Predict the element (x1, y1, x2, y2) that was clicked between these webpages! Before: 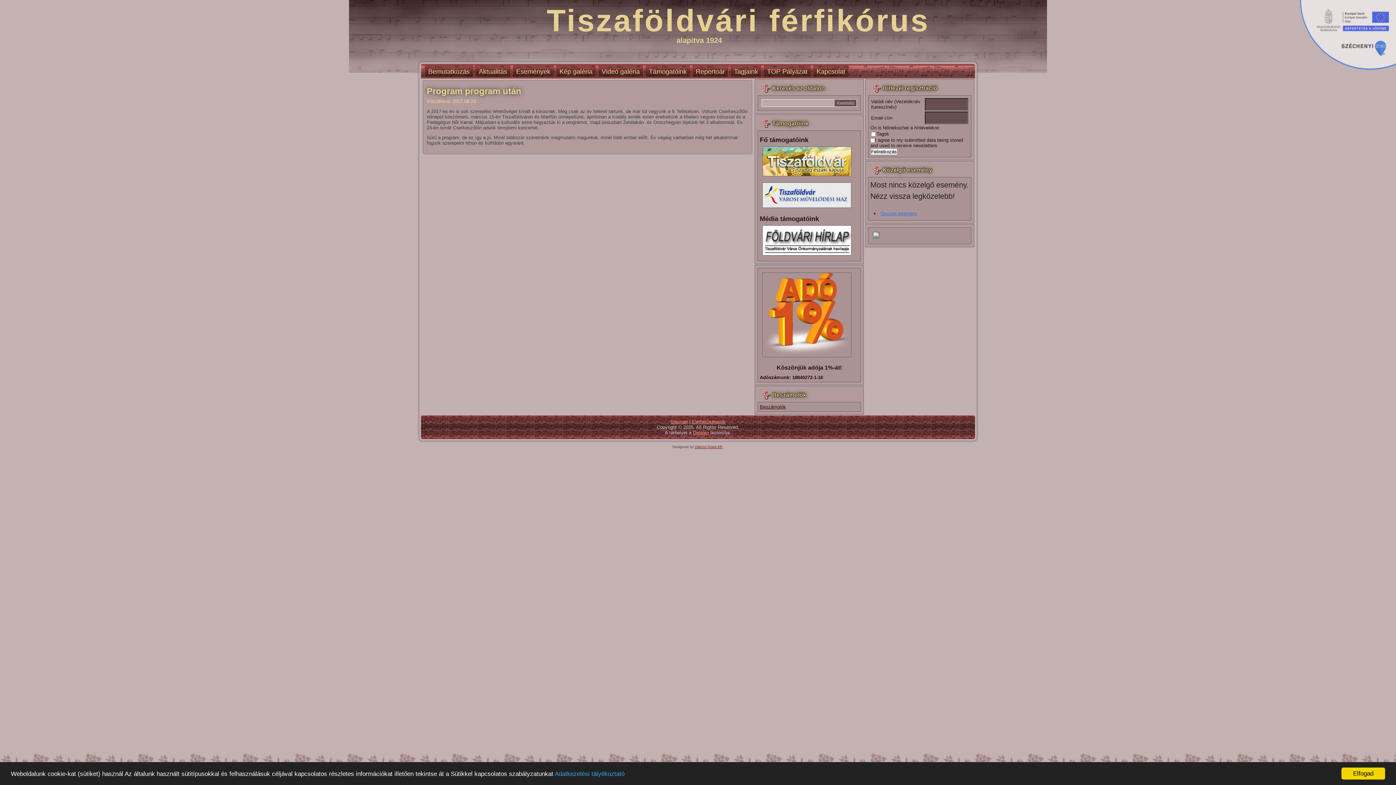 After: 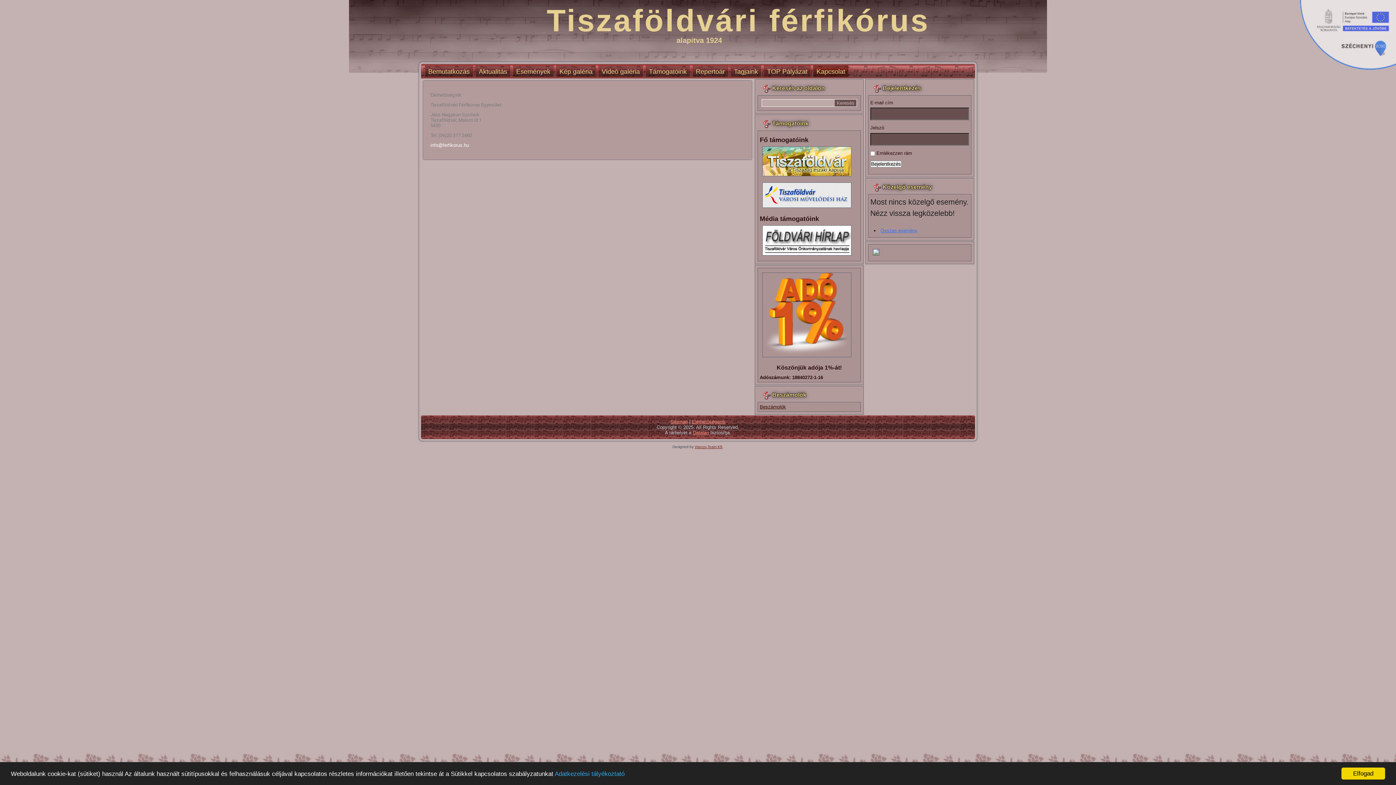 Action: bbox: (692, 419, 725, 424) label: Elérhetőségeink